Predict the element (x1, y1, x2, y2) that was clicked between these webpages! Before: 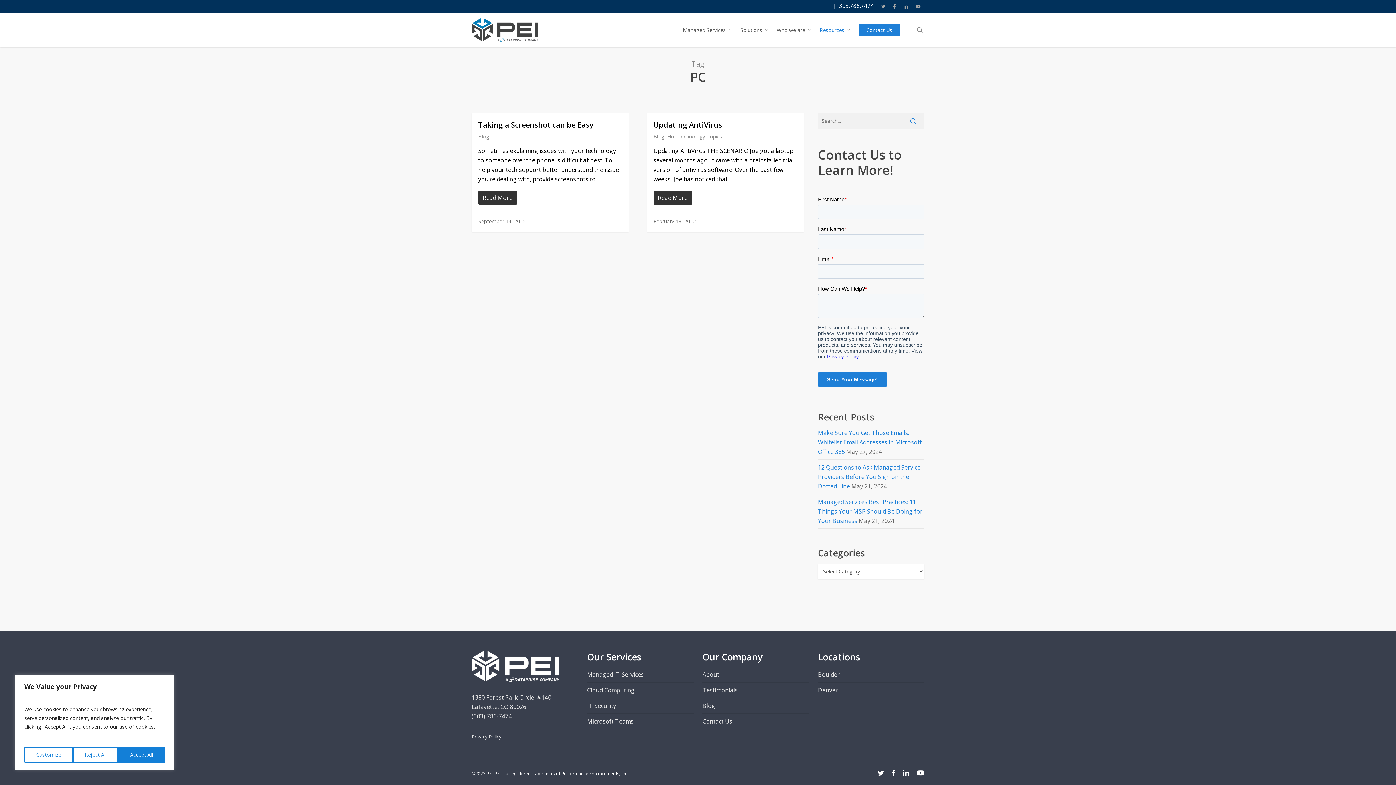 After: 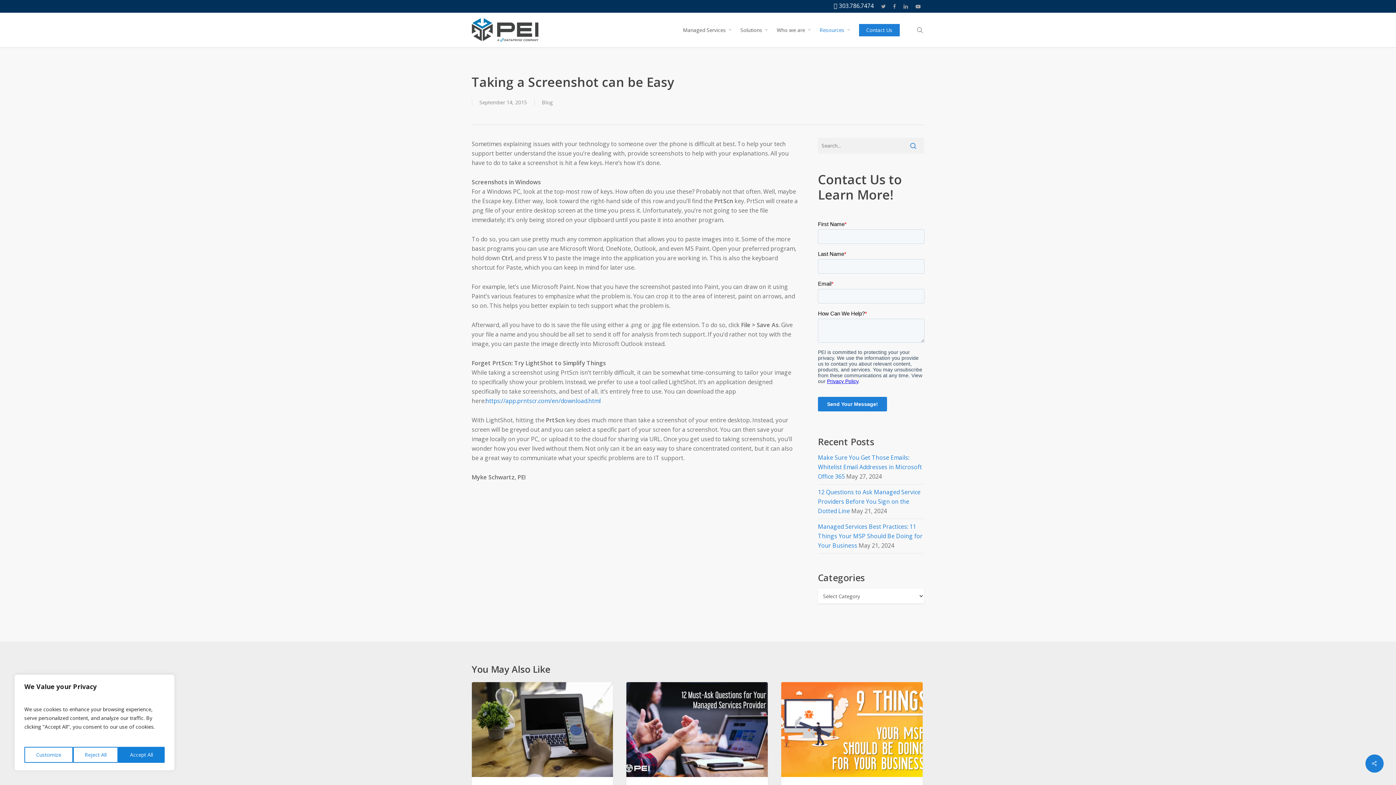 Action: label: Taking a Screenshot can be Easy bbox: (478, 120, 593, 129)